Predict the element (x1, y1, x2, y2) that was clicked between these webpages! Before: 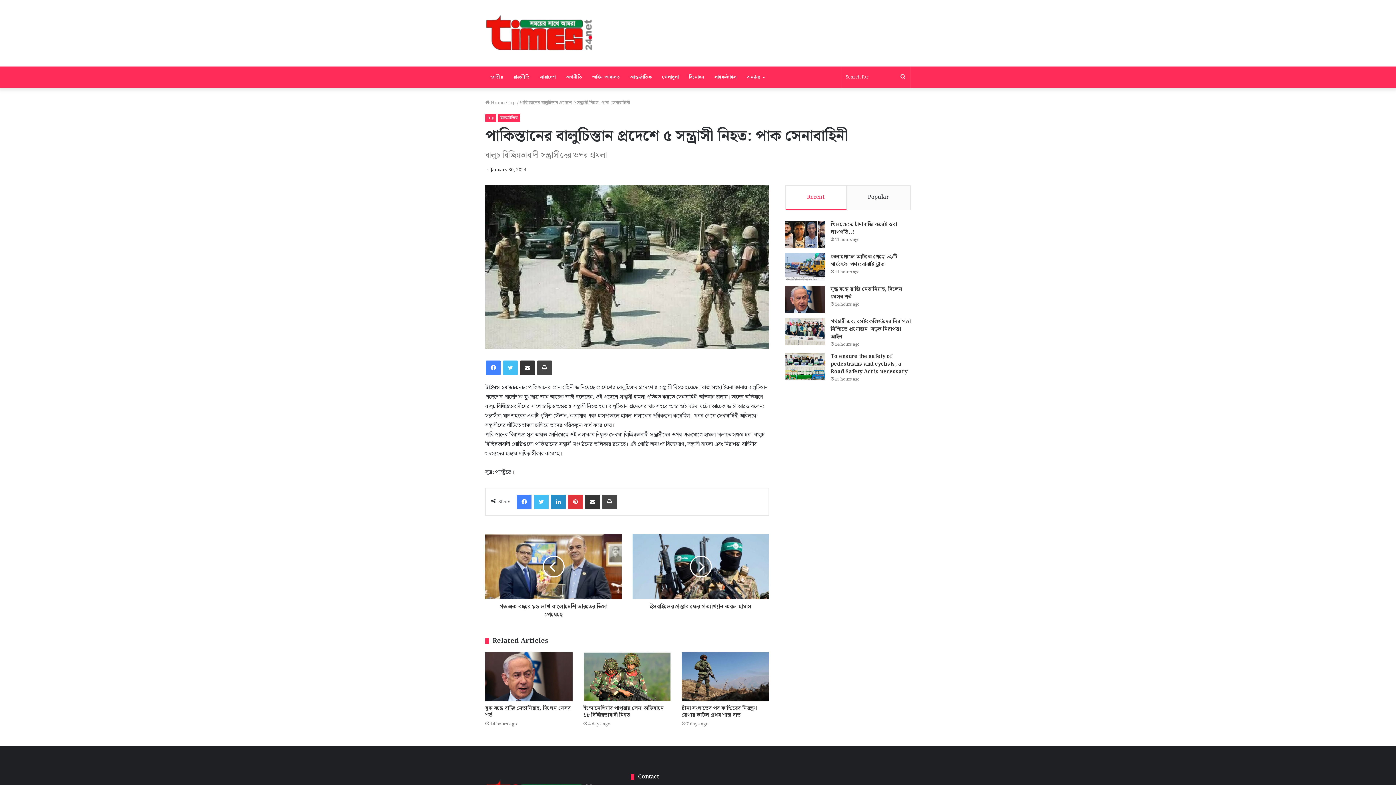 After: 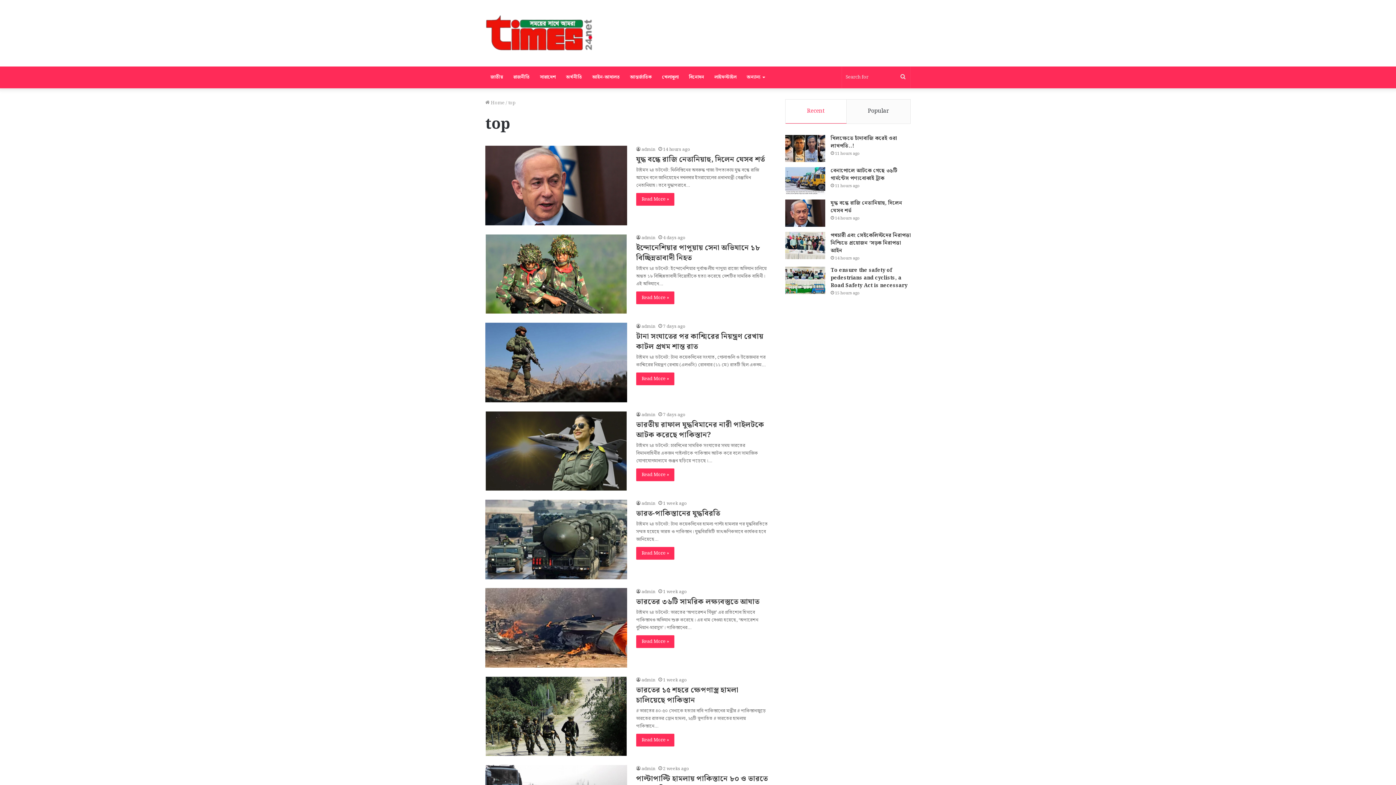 Action: bbox: (485, 114, 496, 122) label: top